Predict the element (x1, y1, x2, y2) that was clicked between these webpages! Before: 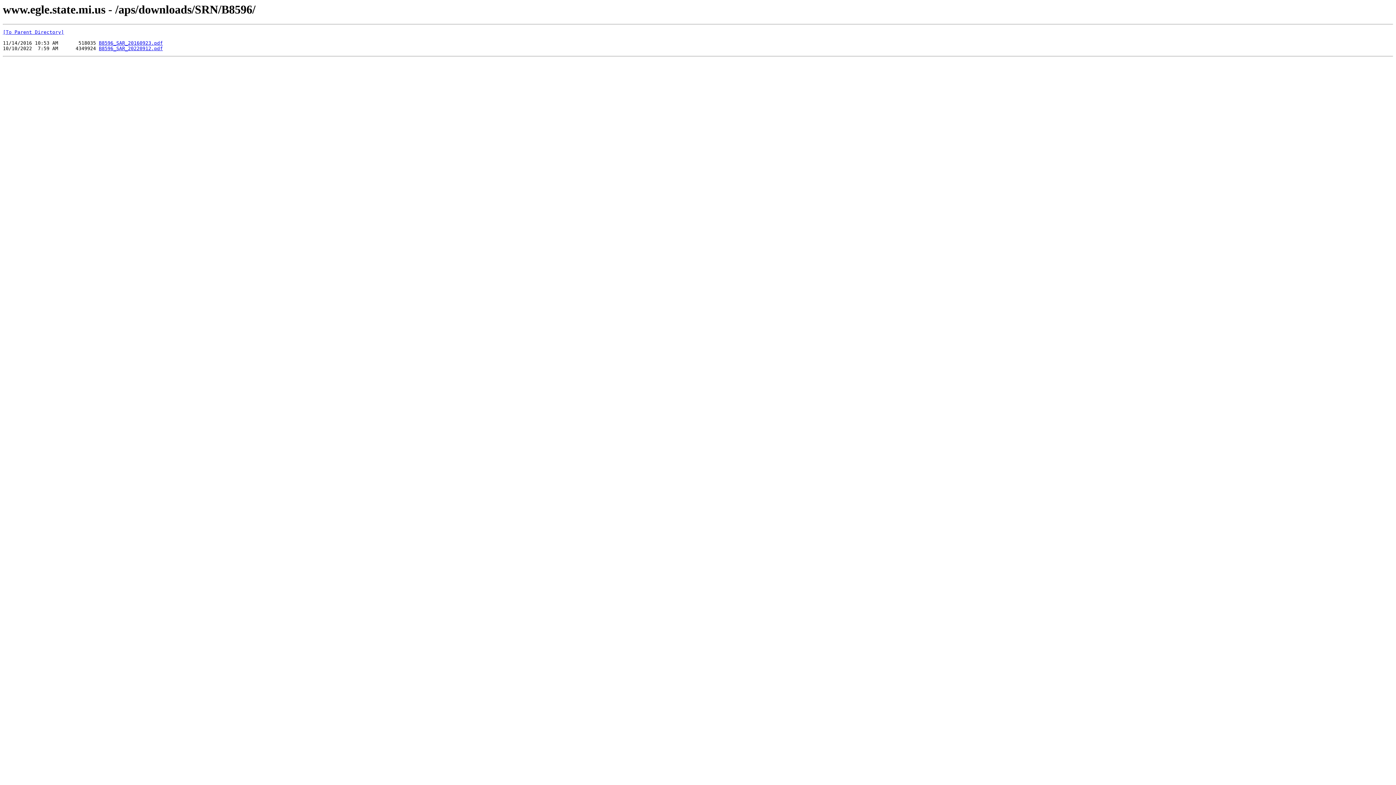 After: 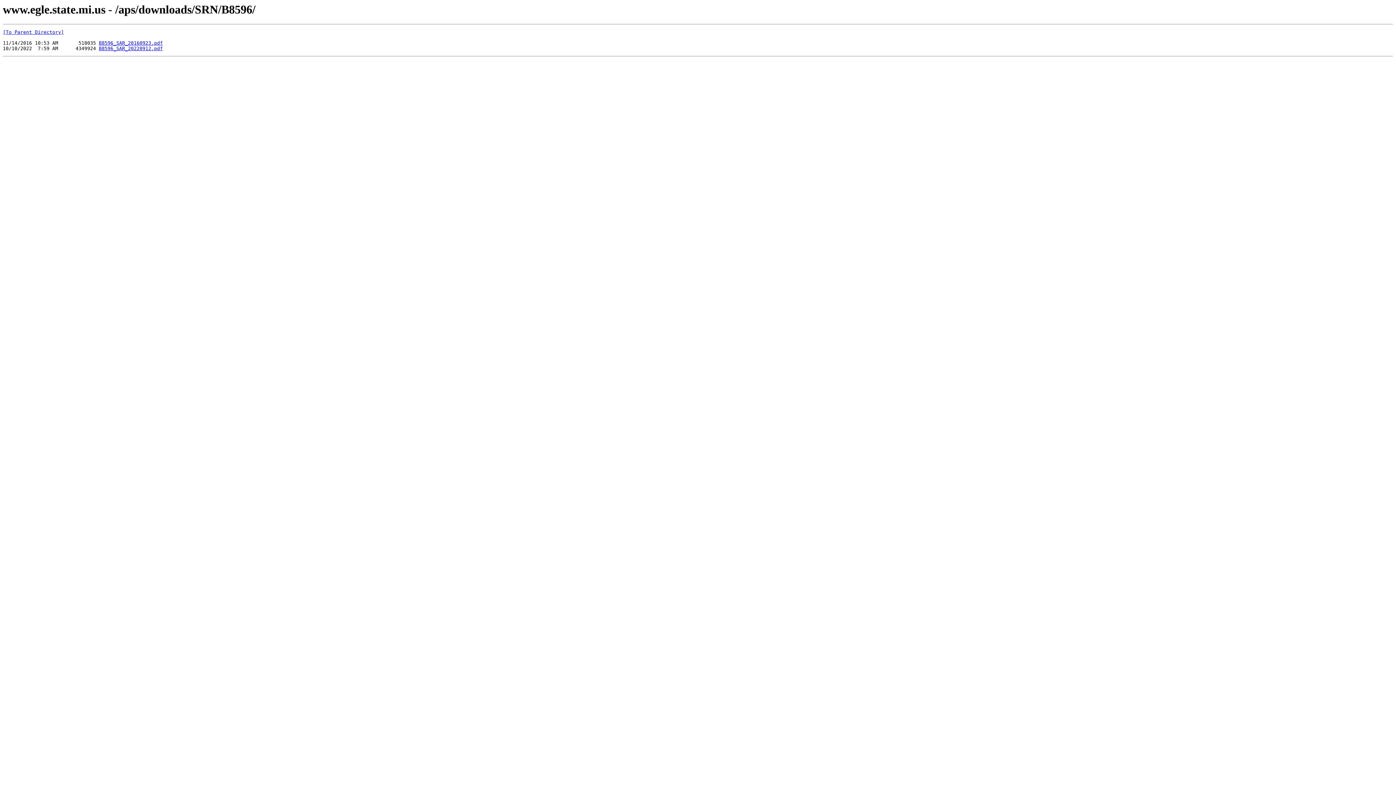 Action: label: B8596_SAR_20160923.pdf bbox: (98, 40, 162, 45)